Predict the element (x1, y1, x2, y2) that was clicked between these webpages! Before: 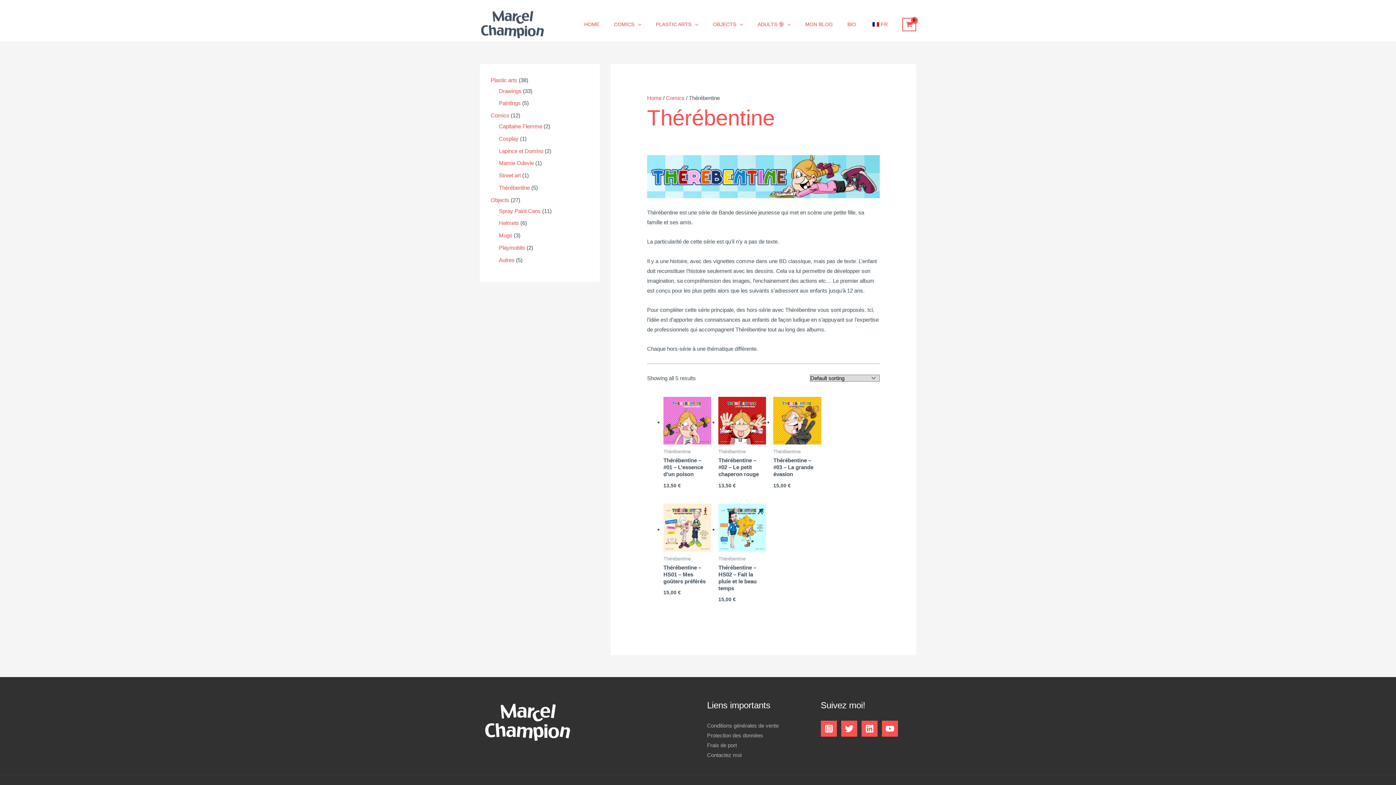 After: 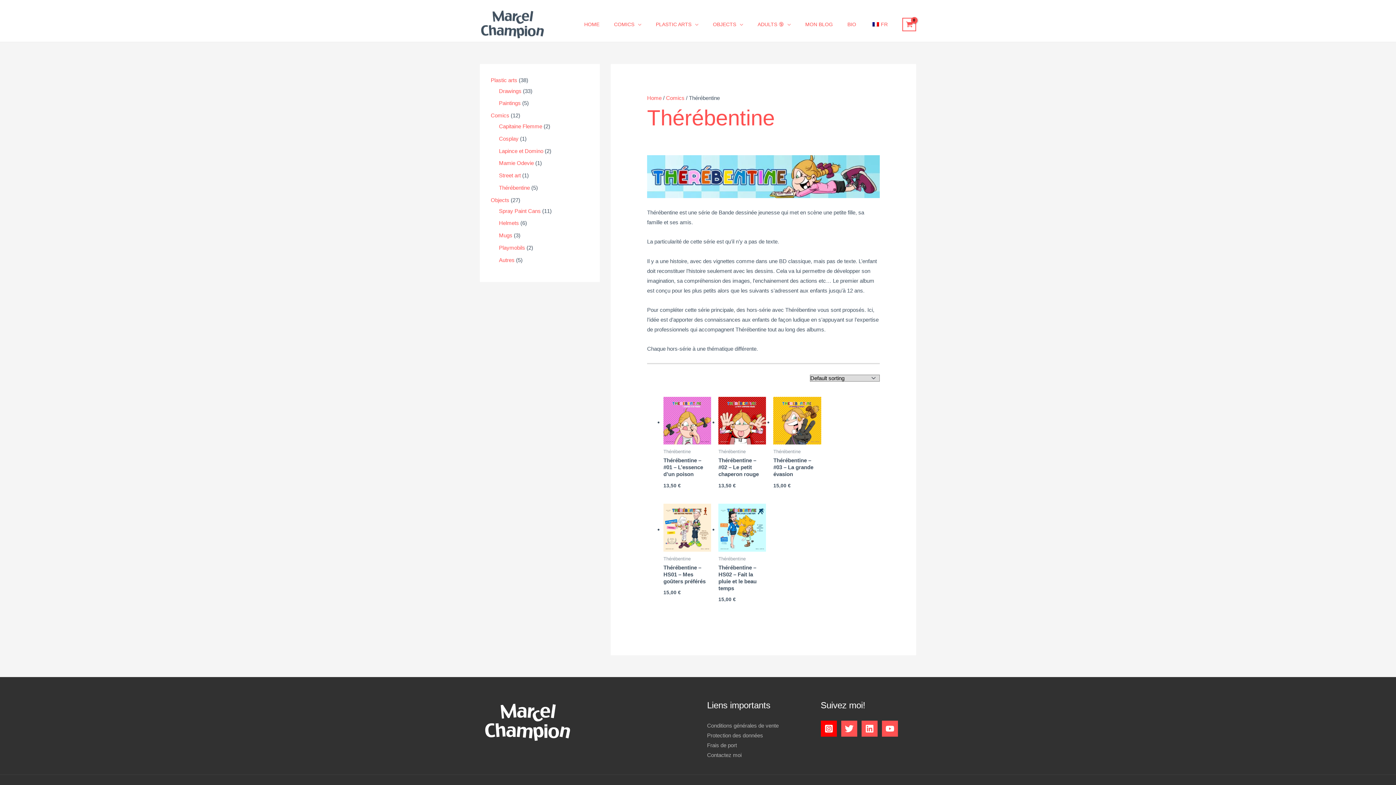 Action: bbox: (820, 721, 836, 737) label: Instagram